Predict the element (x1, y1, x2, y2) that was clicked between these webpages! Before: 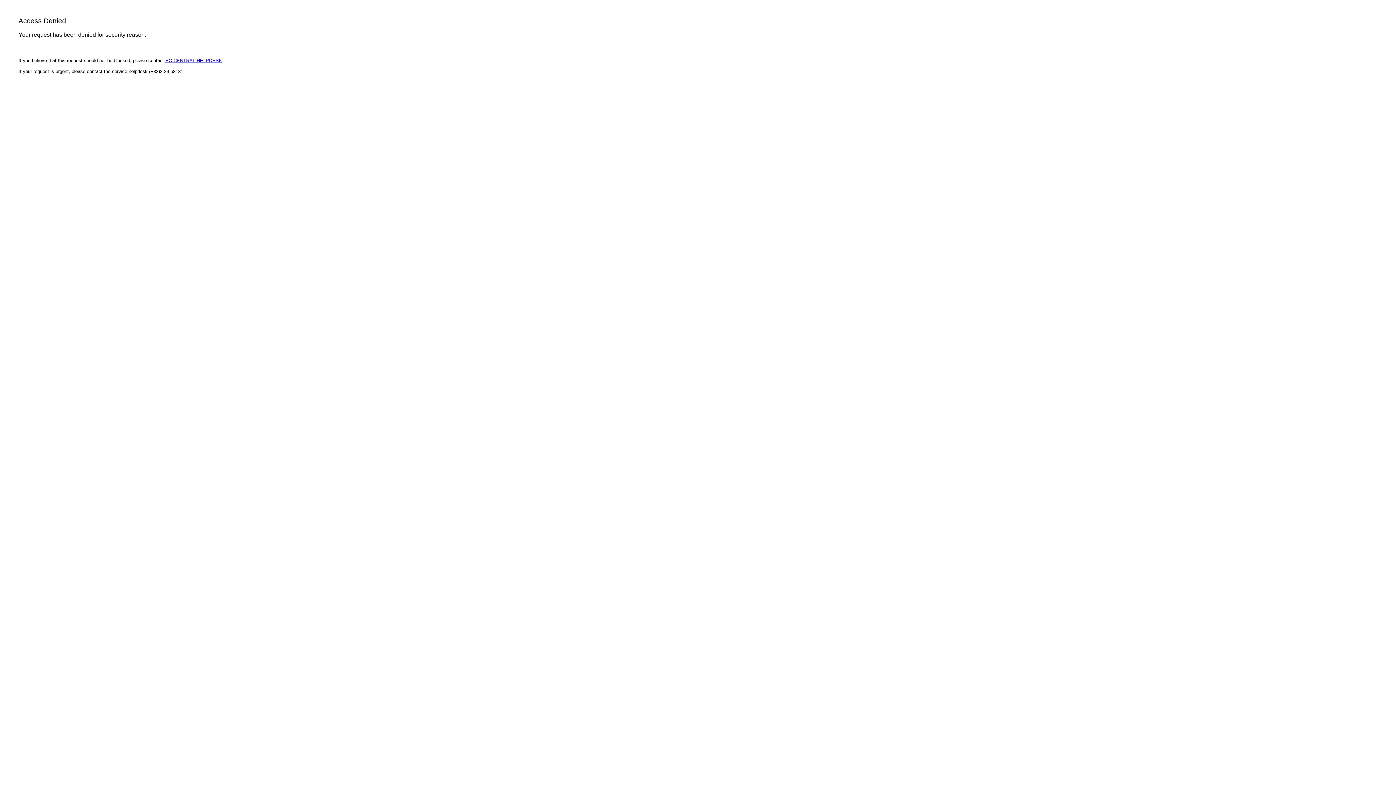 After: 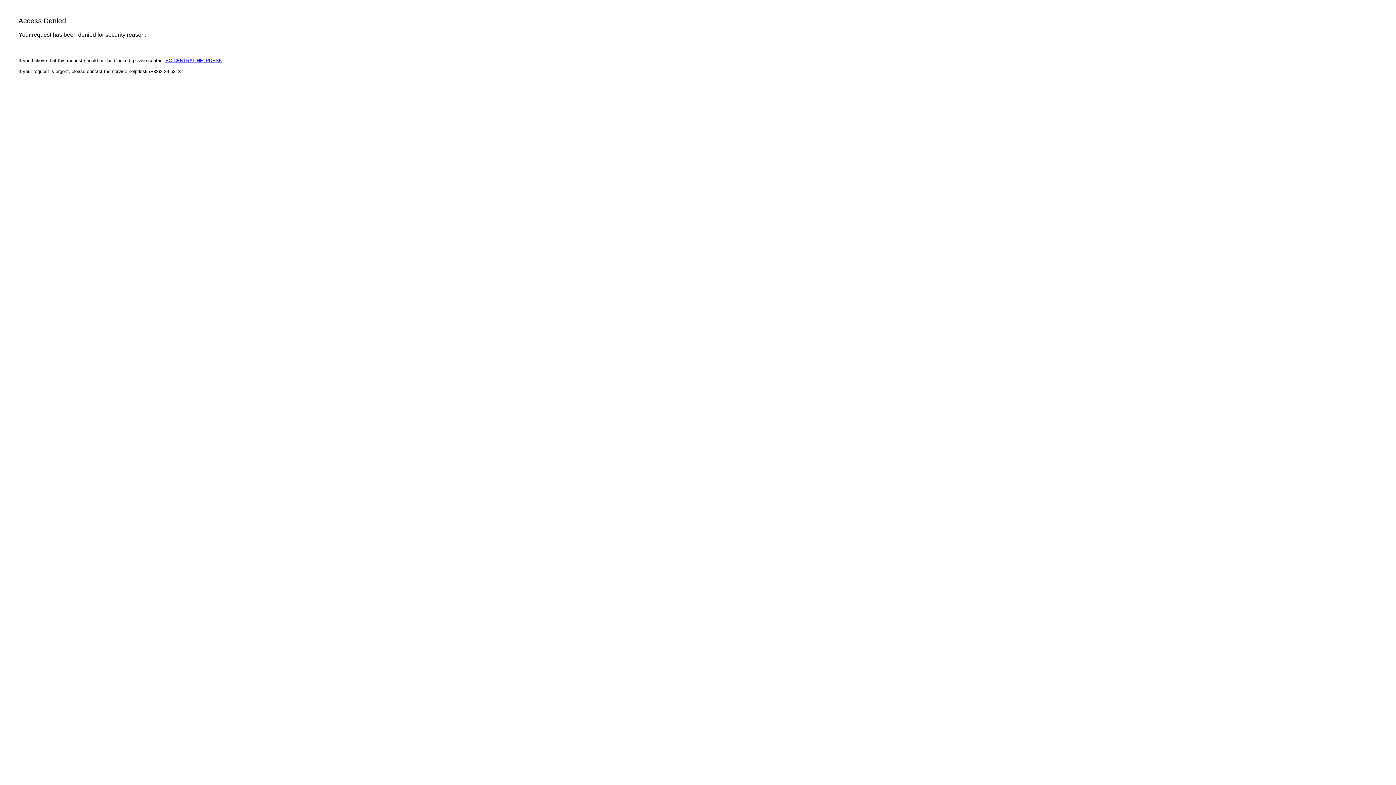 Action: label: EC CENTRAL HELPDESK bbox: (165, 57, 222, 63)